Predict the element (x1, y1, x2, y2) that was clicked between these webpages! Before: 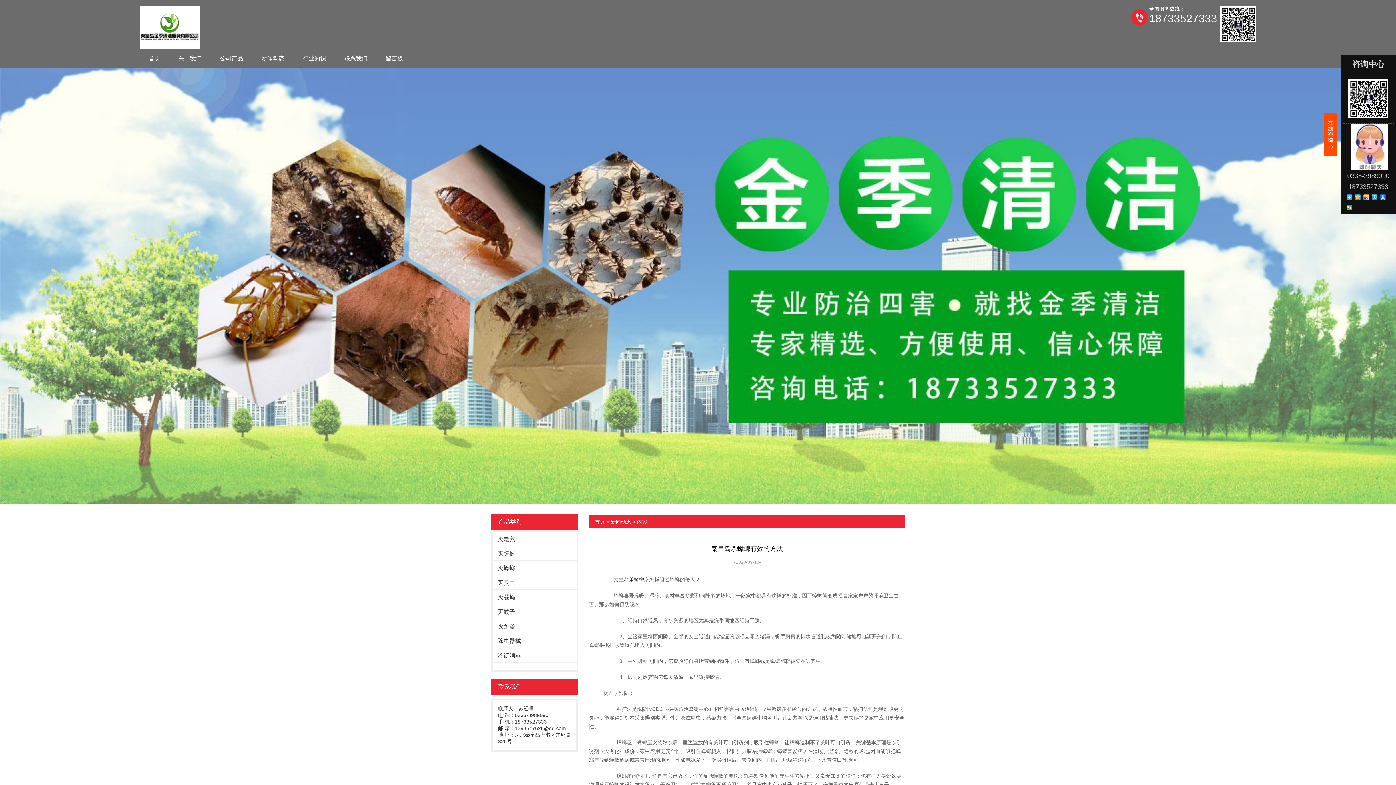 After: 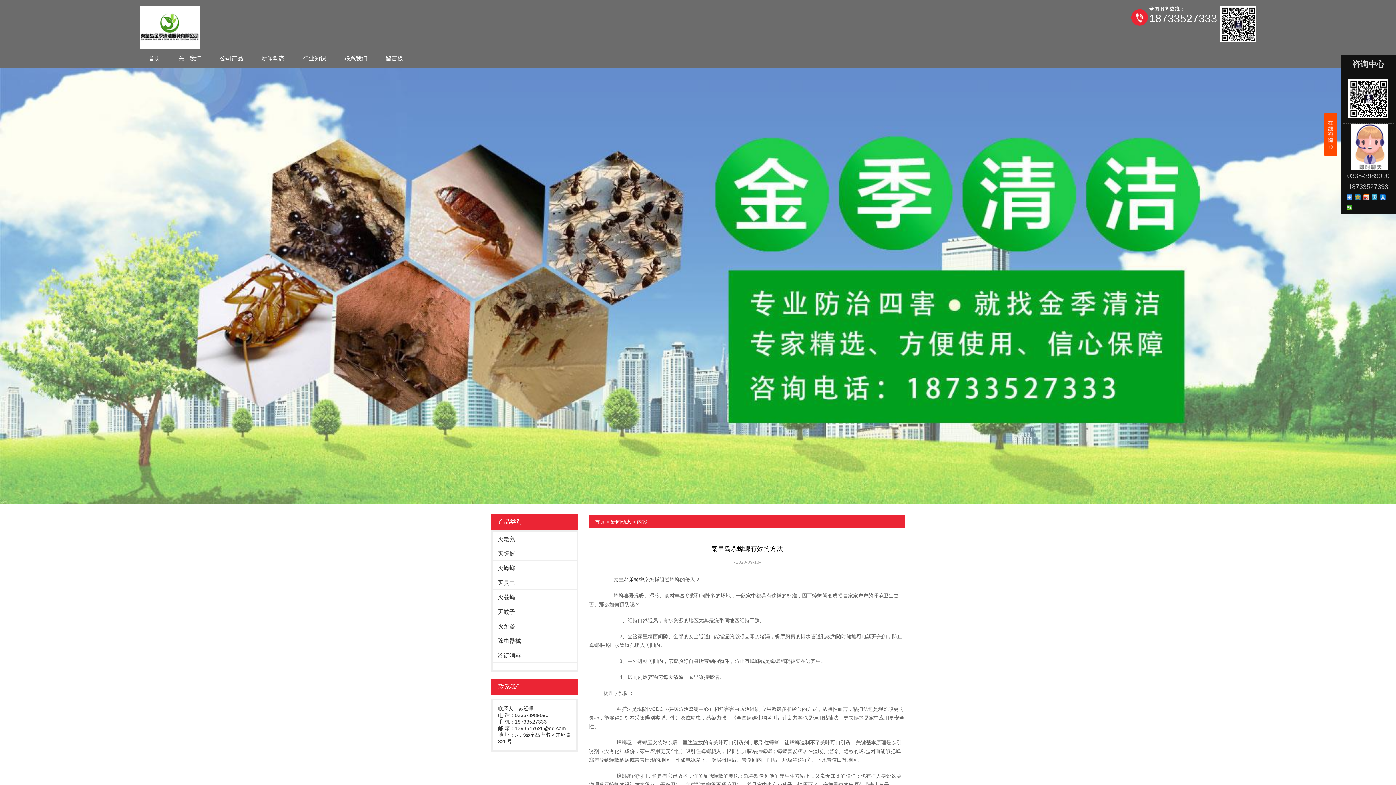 Action: bbox: (1355, 194, 1361, 200)